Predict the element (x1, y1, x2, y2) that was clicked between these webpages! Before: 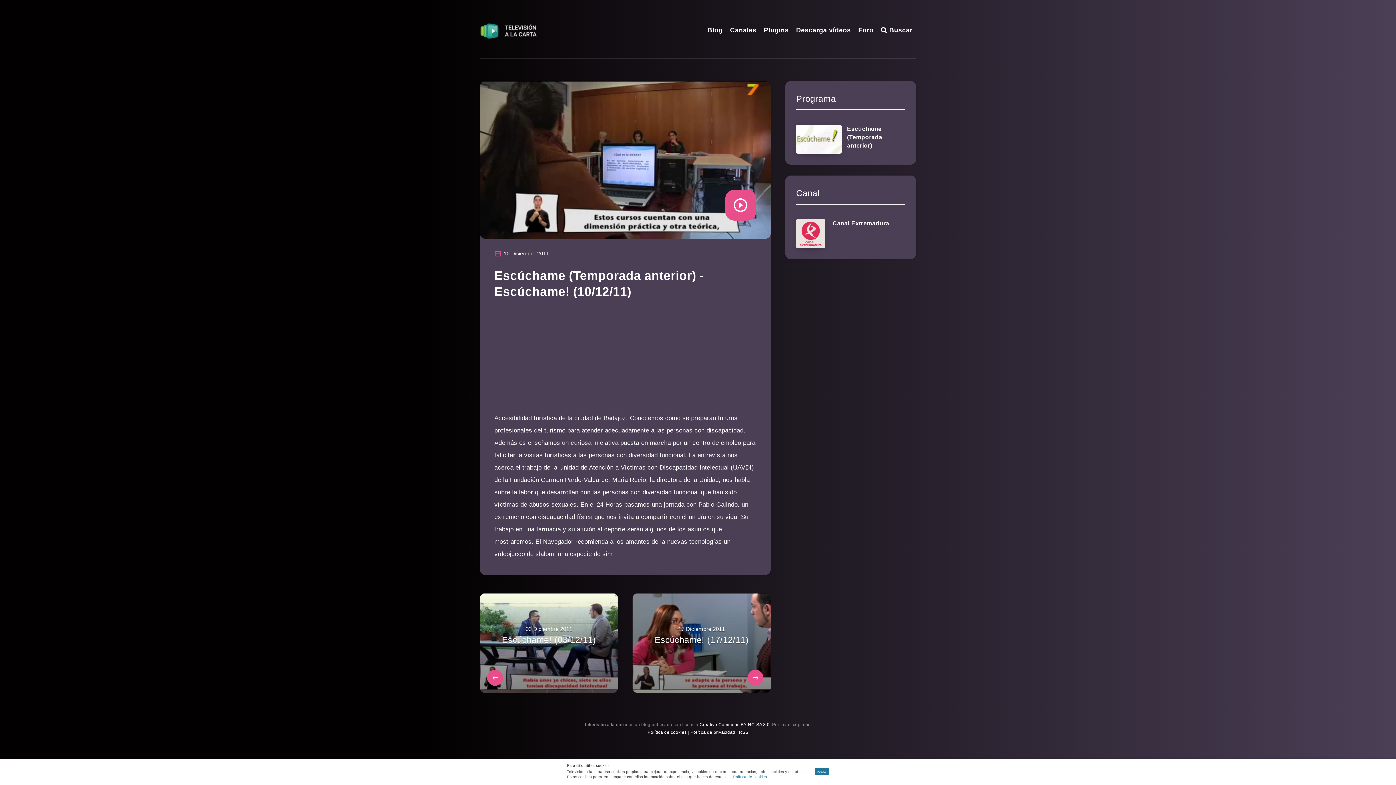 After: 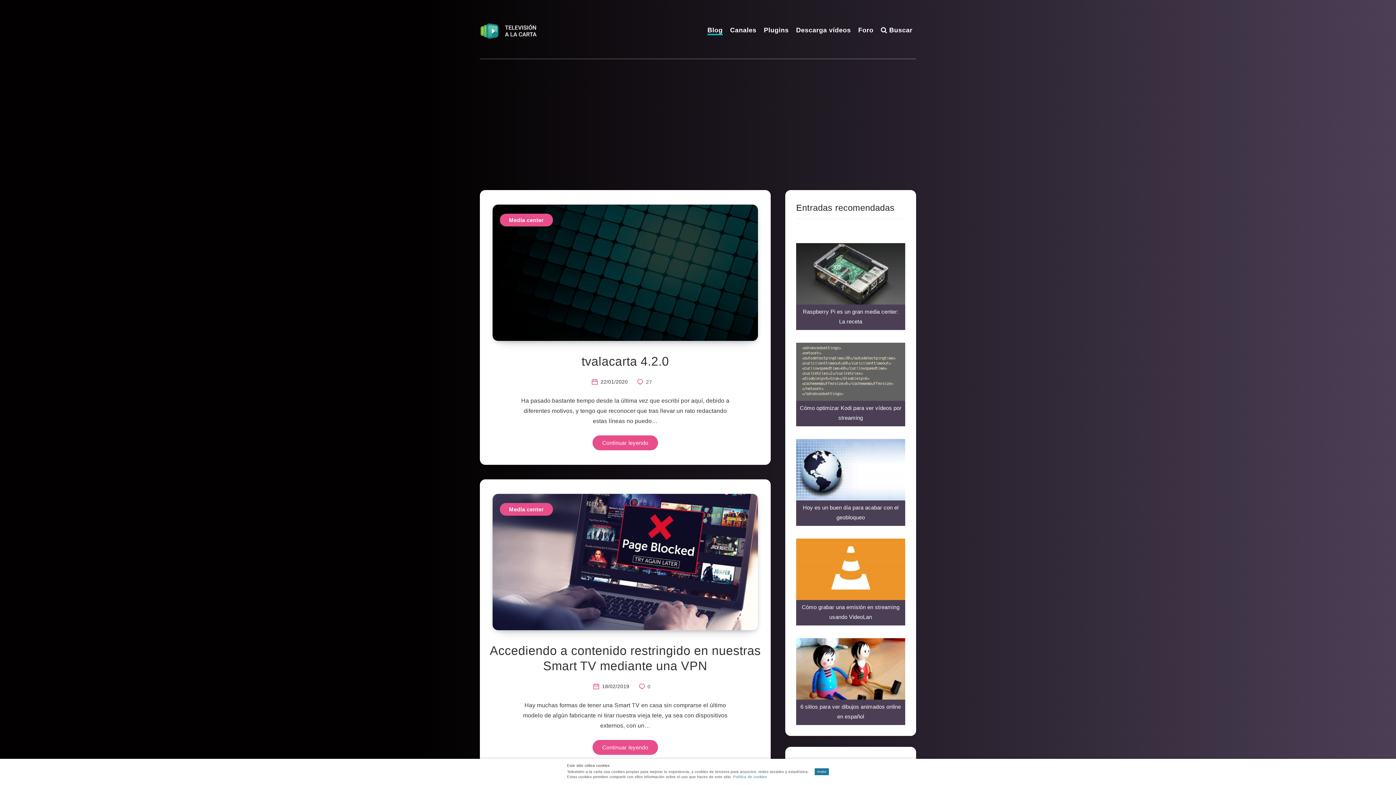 Action: label: Blog bbox: (707, 25, 722, 36)